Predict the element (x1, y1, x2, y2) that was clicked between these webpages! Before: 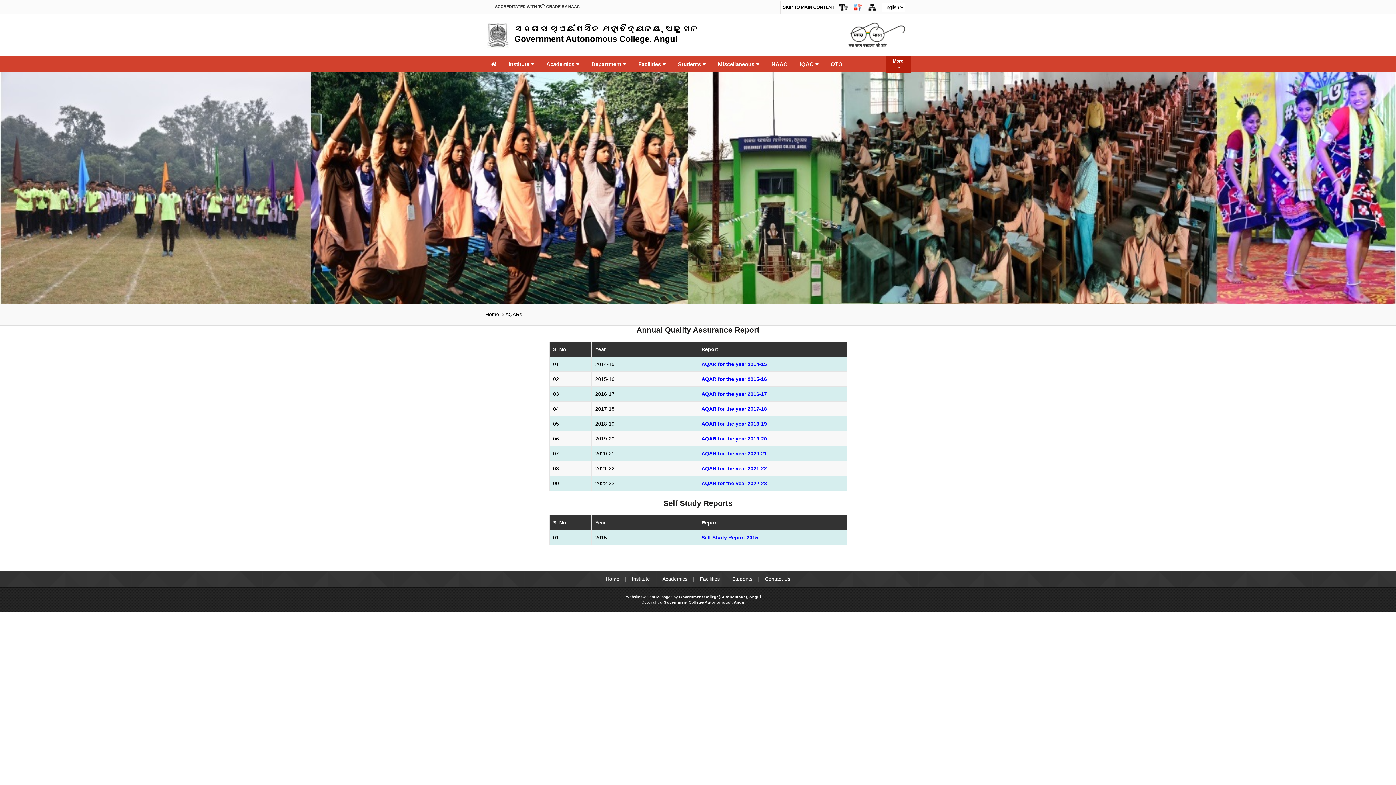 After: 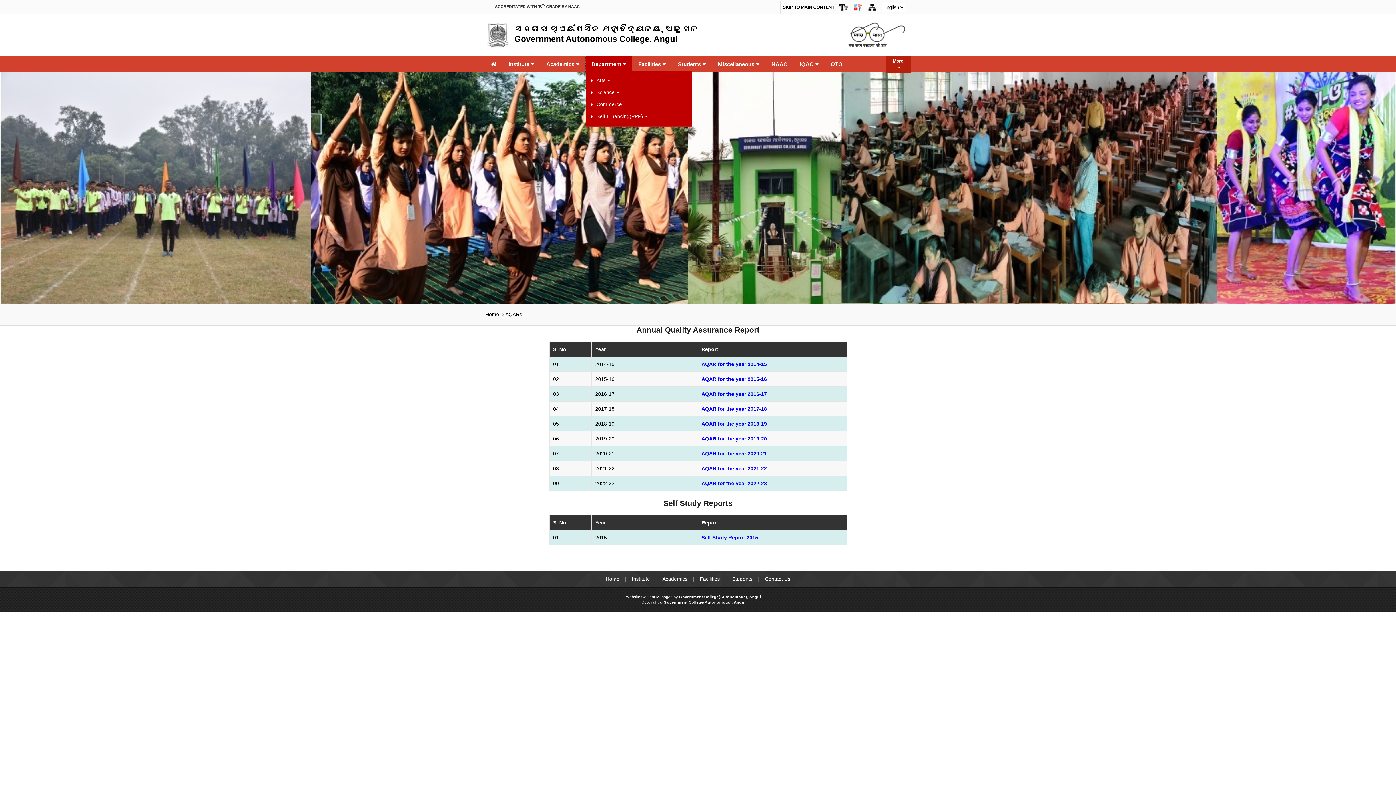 Action: bbox: (585, 56, 632, 72) label: Department